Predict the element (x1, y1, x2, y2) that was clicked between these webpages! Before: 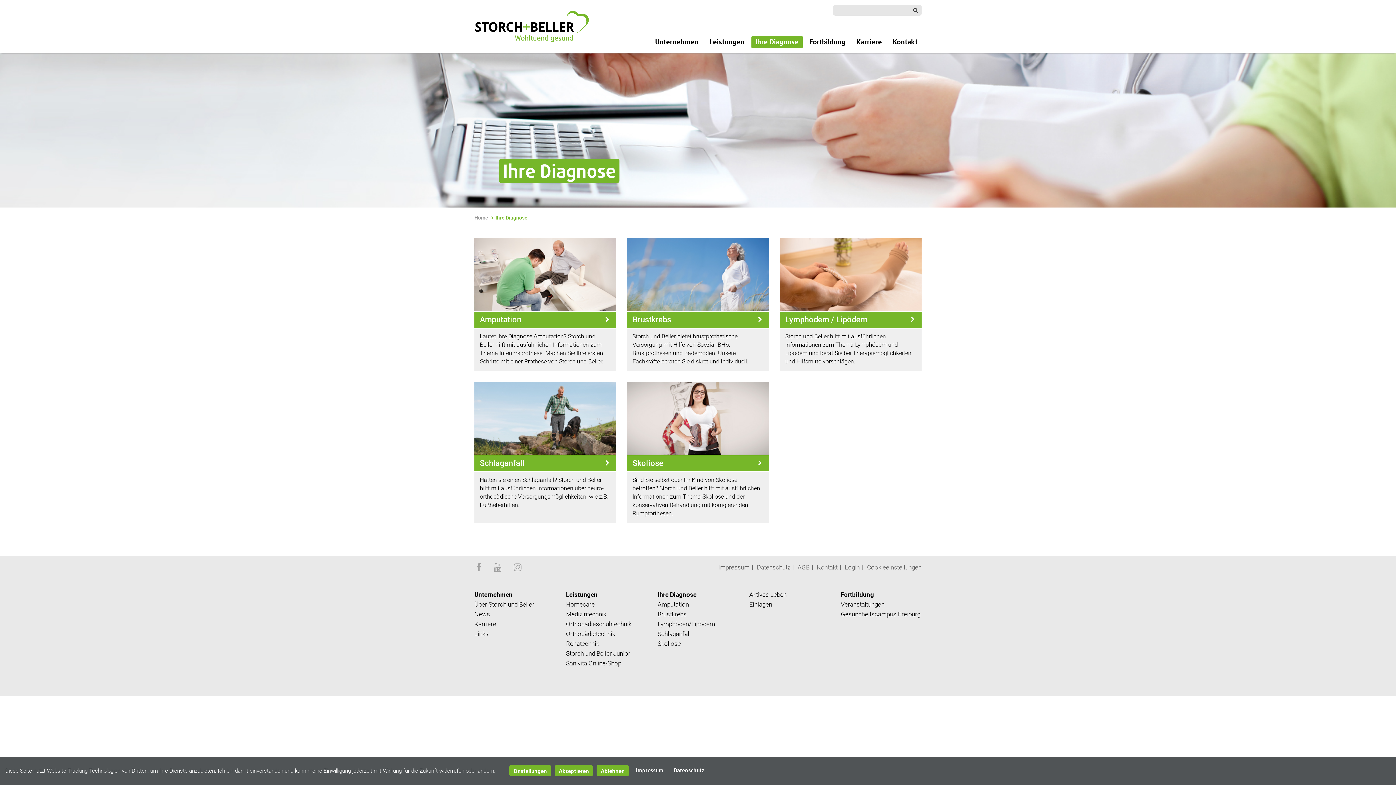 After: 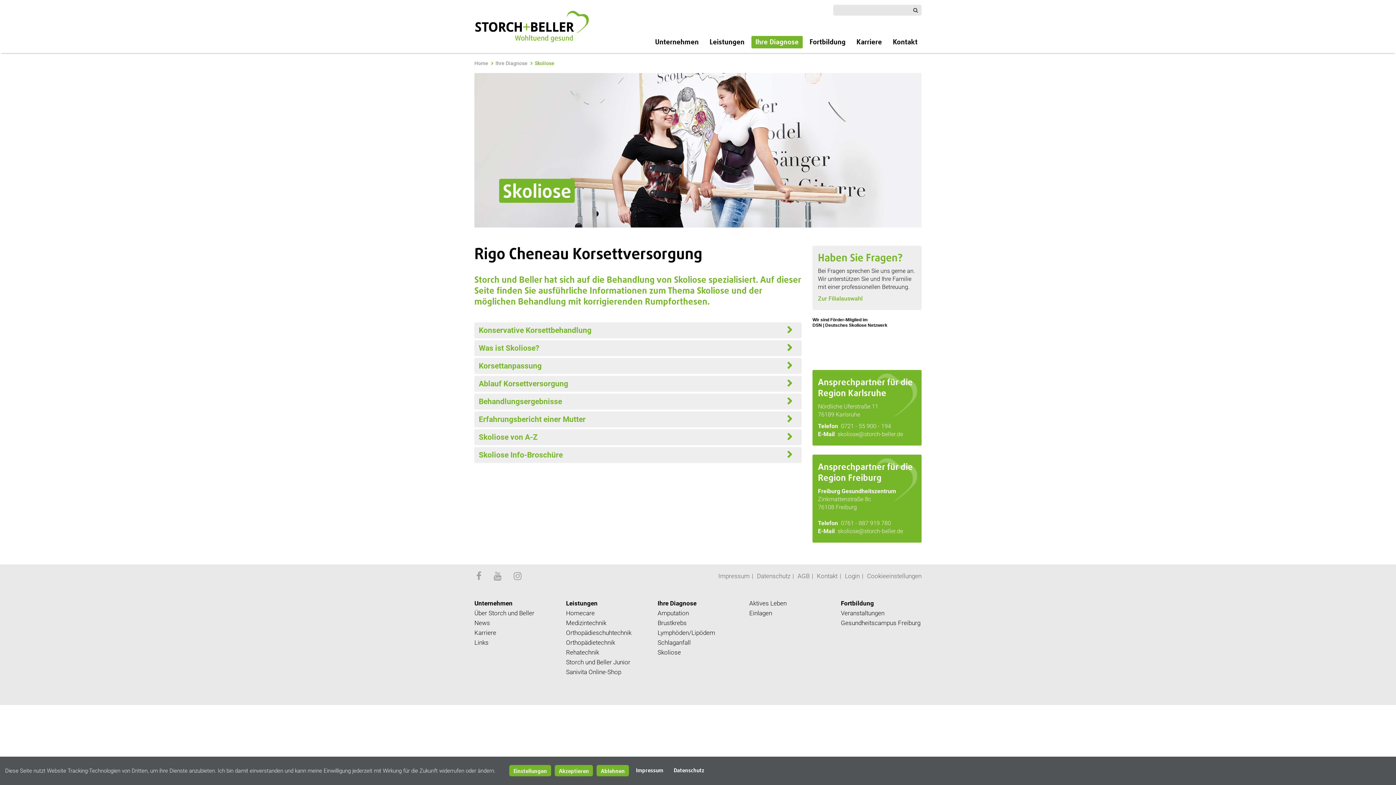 Action: bbox: (627, 455, 769, 471) label: Skoliose